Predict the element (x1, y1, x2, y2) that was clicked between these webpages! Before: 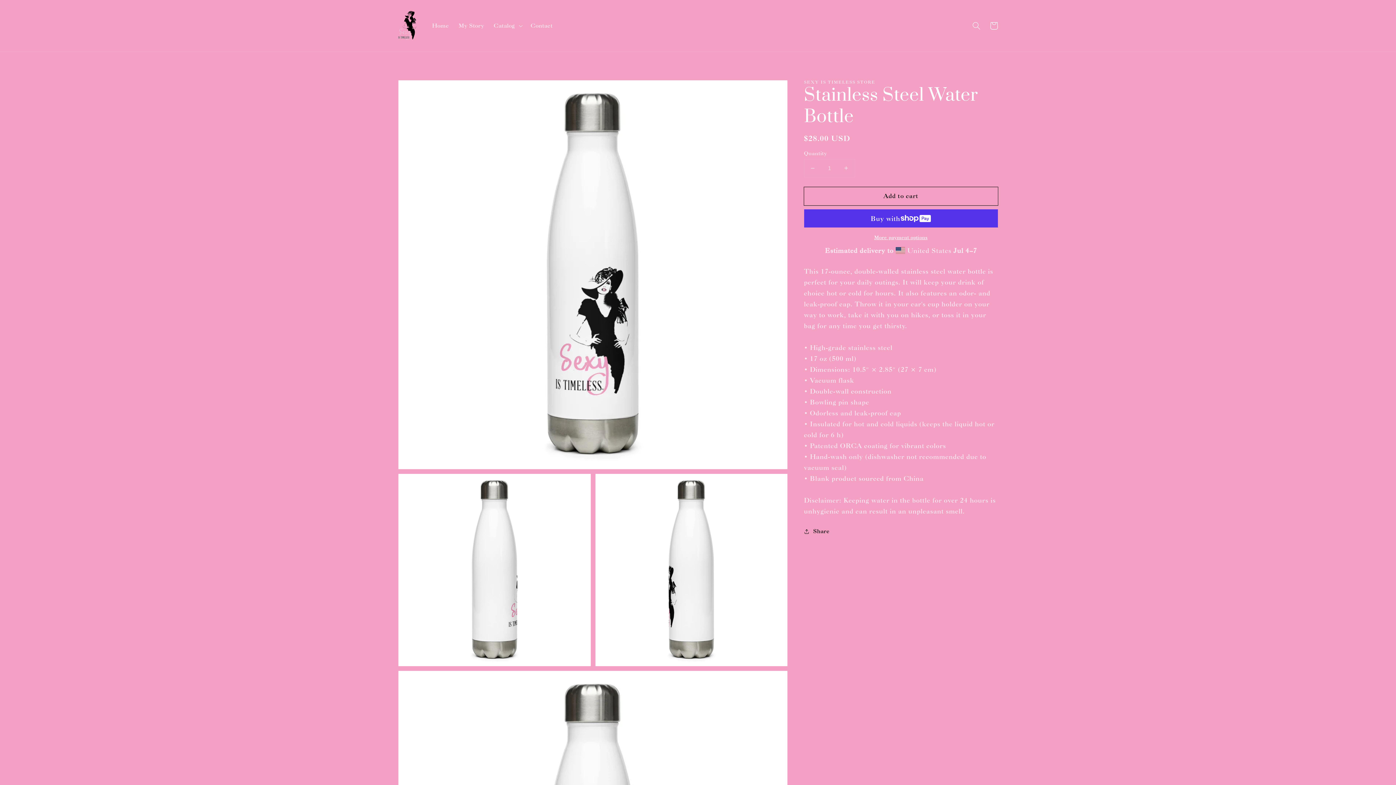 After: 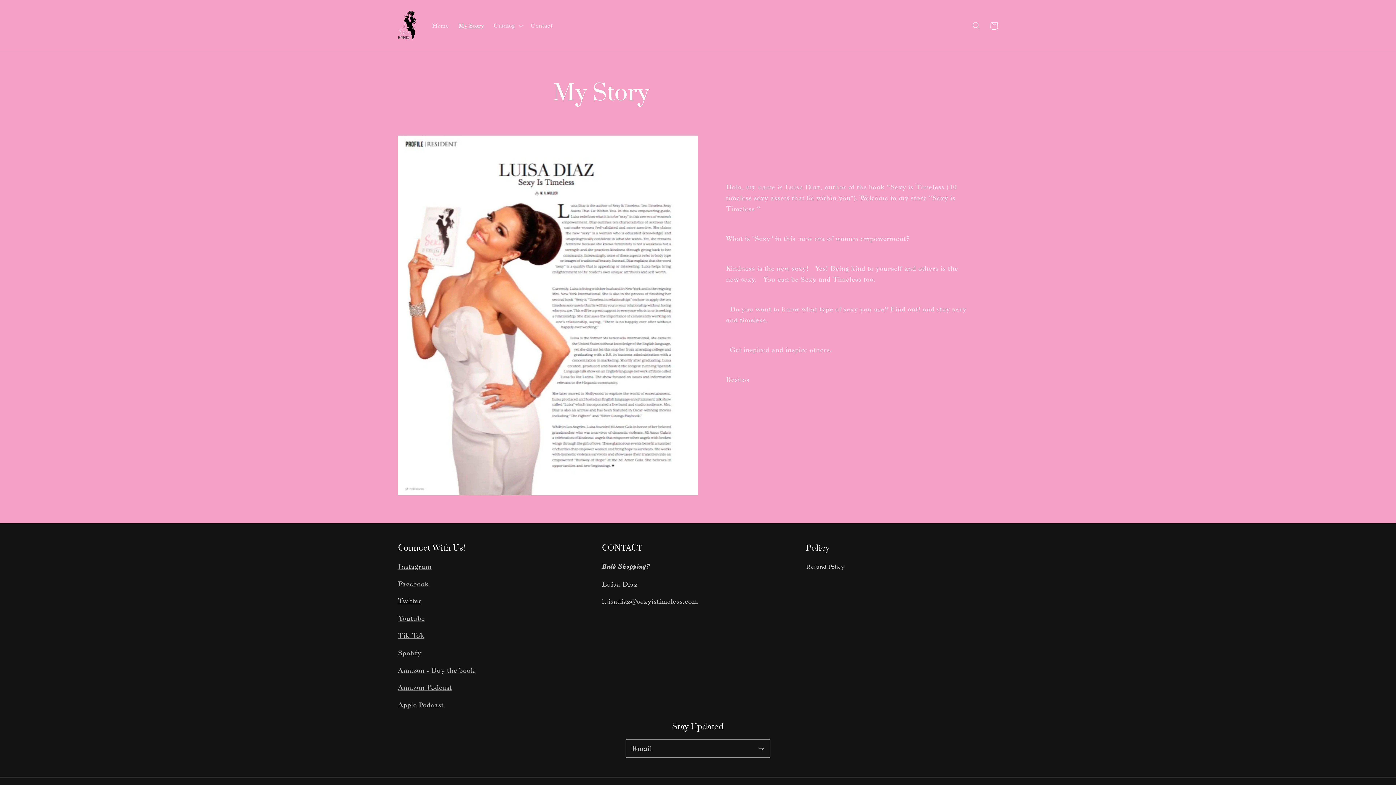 Action: bbox: (453, 17, 489, 33) label: My Story